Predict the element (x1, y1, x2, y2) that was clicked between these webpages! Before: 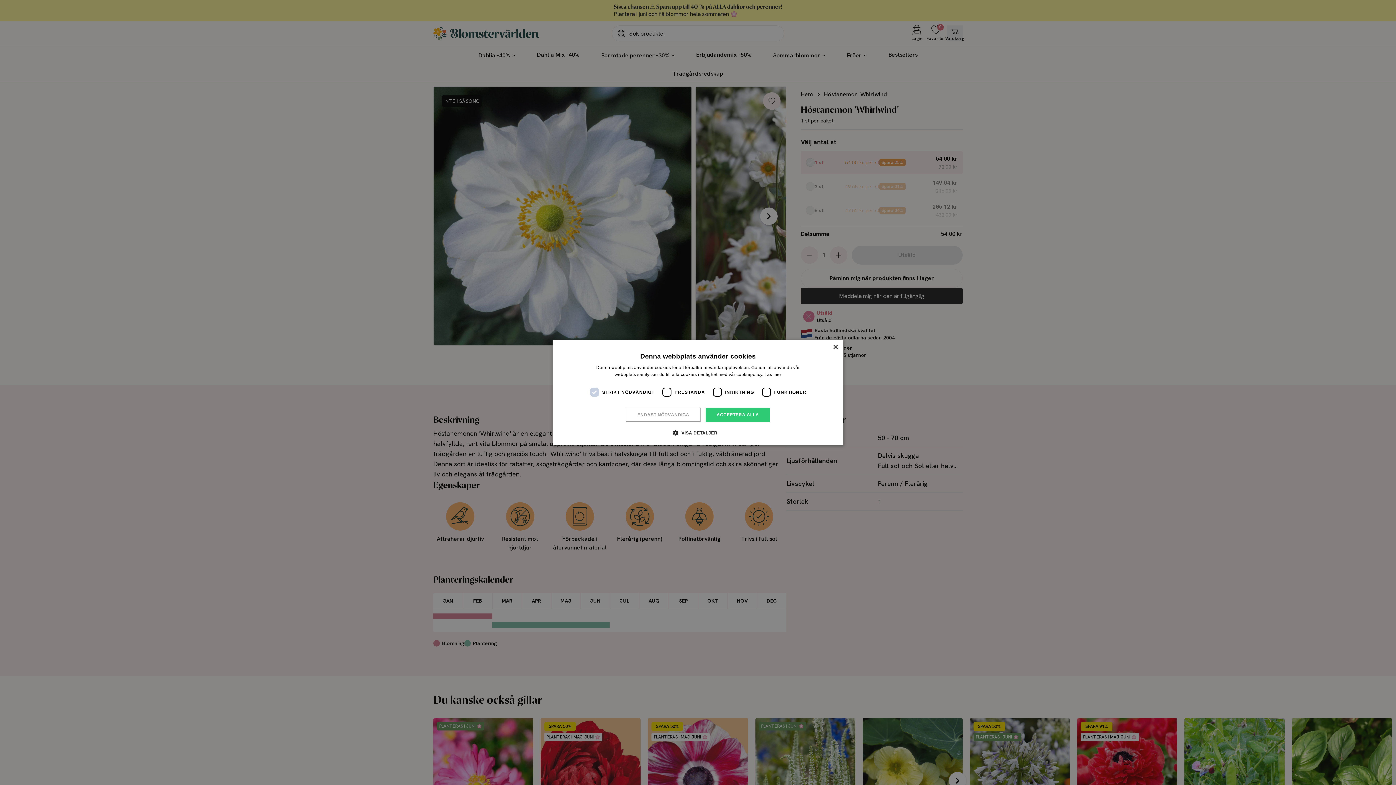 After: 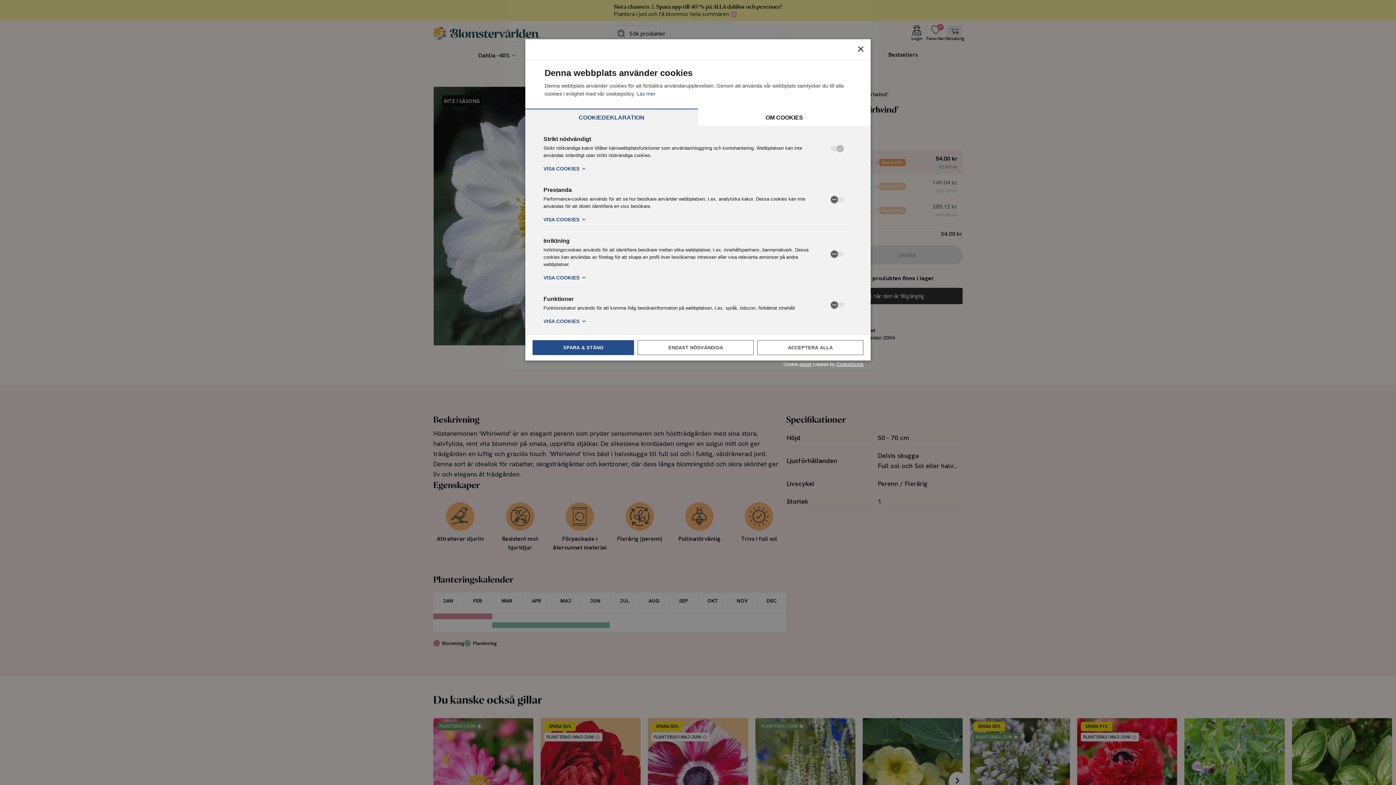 Action: label:  VISA DETALJER bbox: (678, 429, 717, 436)